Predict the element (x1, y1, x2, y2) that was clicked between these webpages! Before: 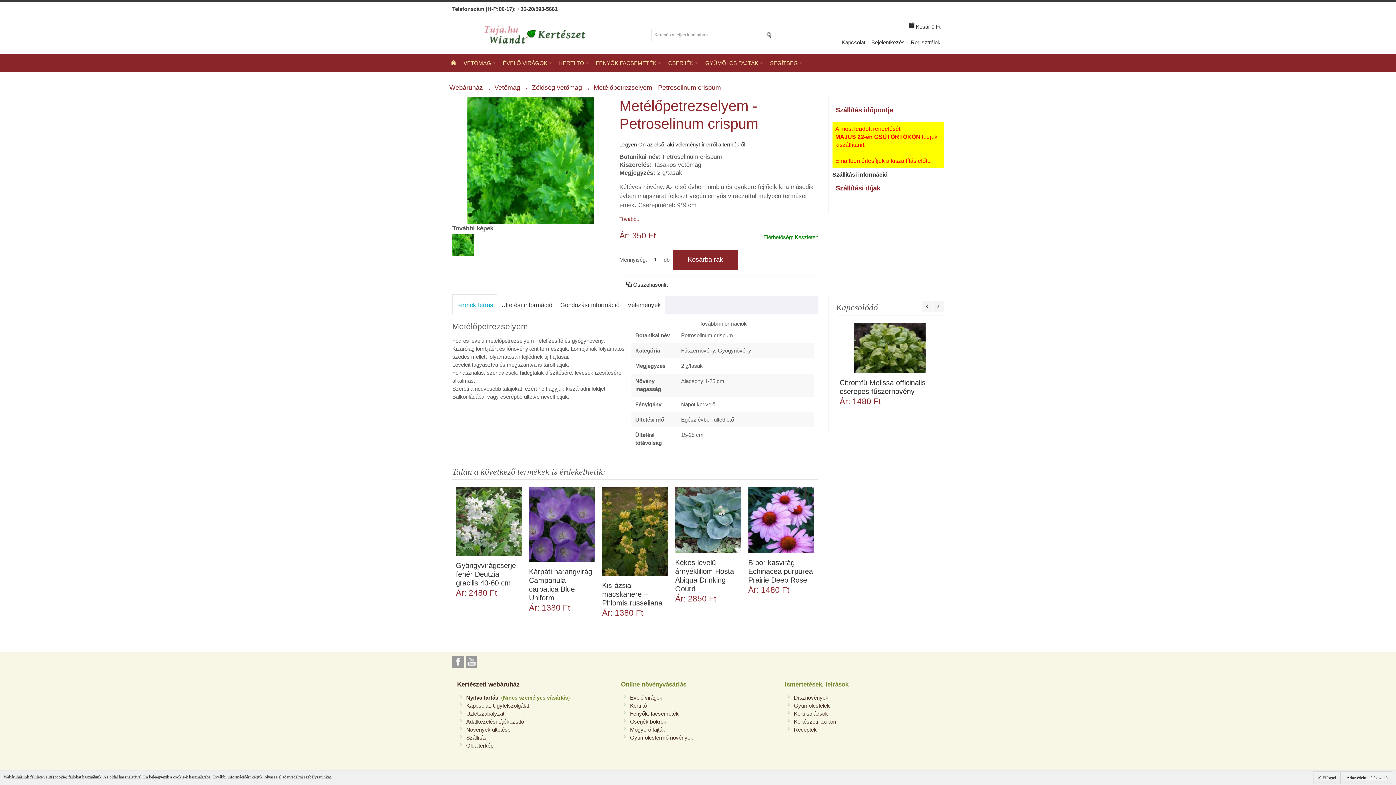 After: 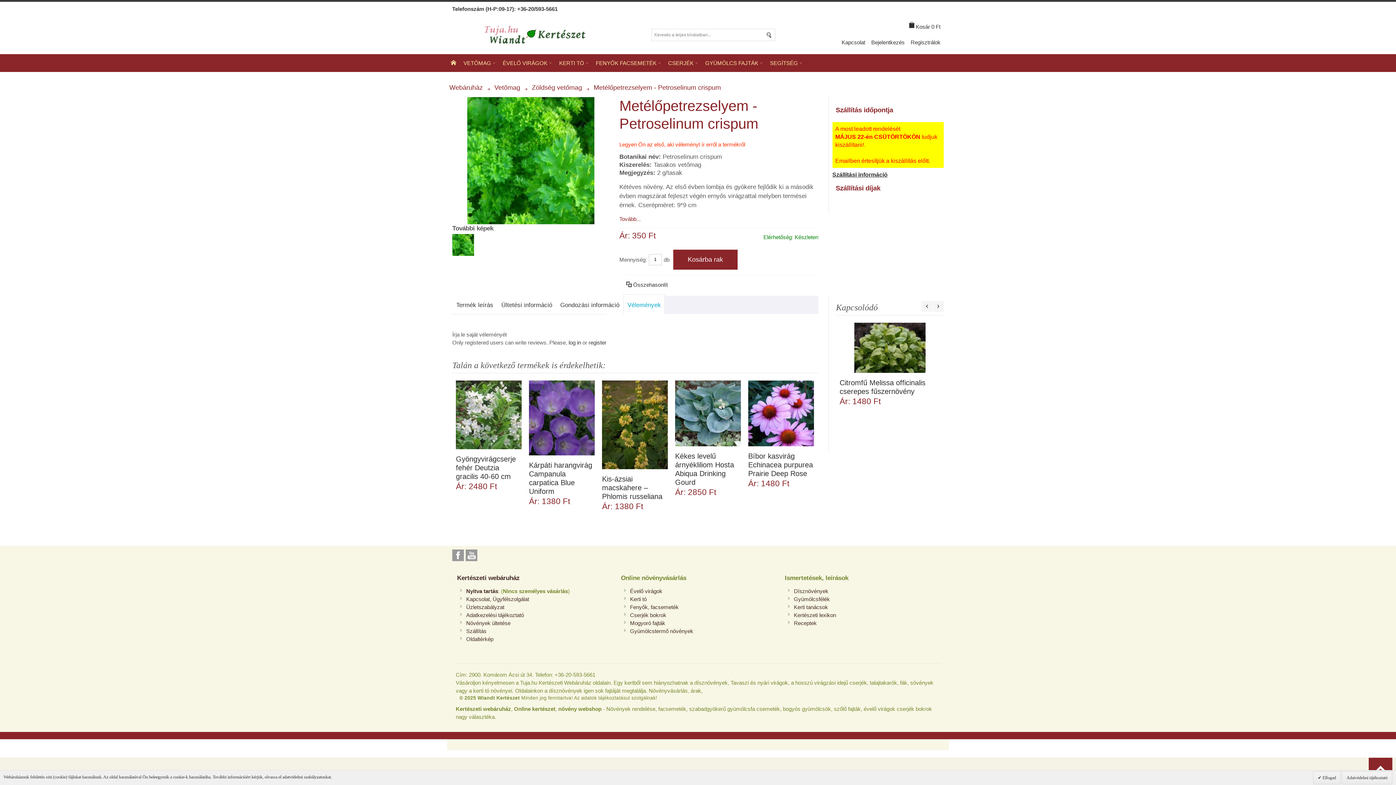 Action: bbox: (619, 141, 745, 147) label: Legyen Ön az első, aki véleményt ír erről a termékről